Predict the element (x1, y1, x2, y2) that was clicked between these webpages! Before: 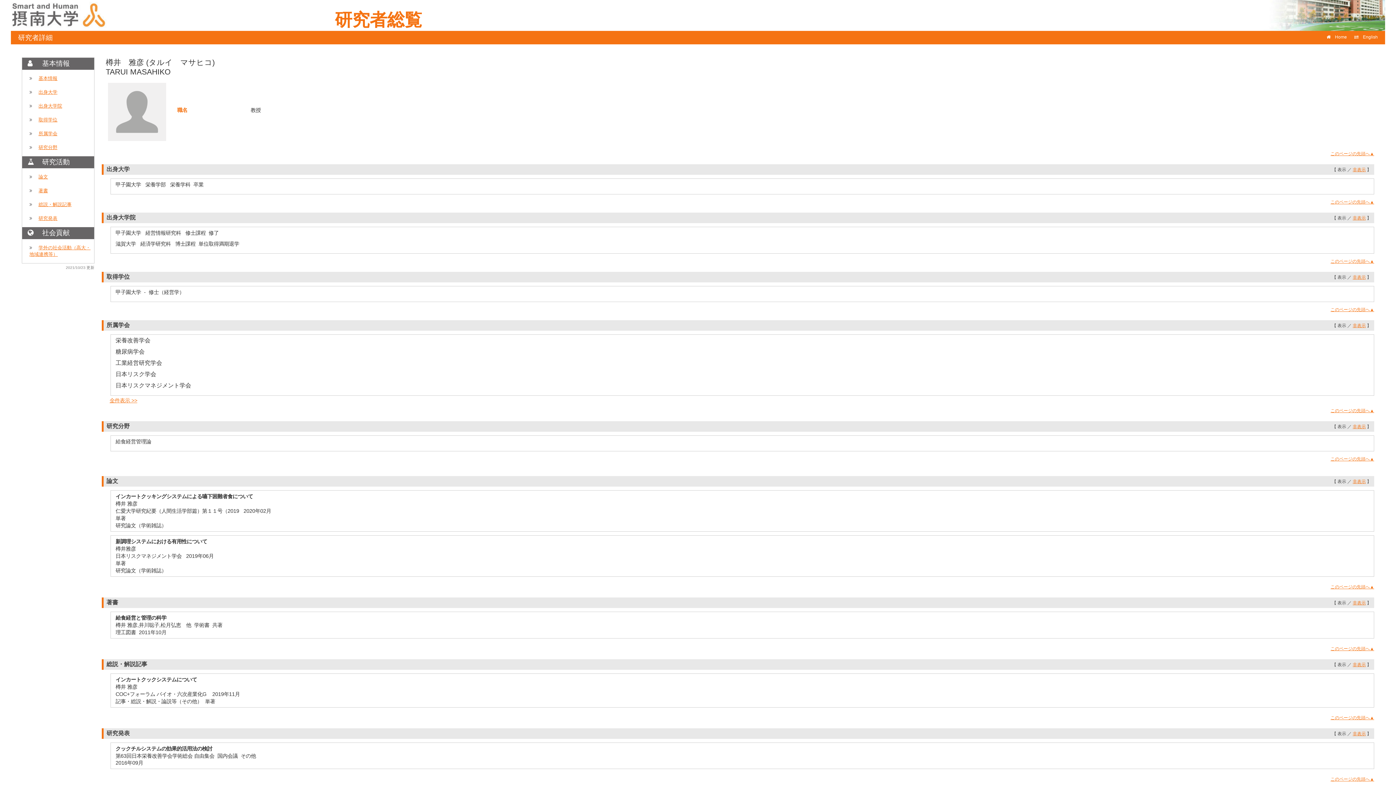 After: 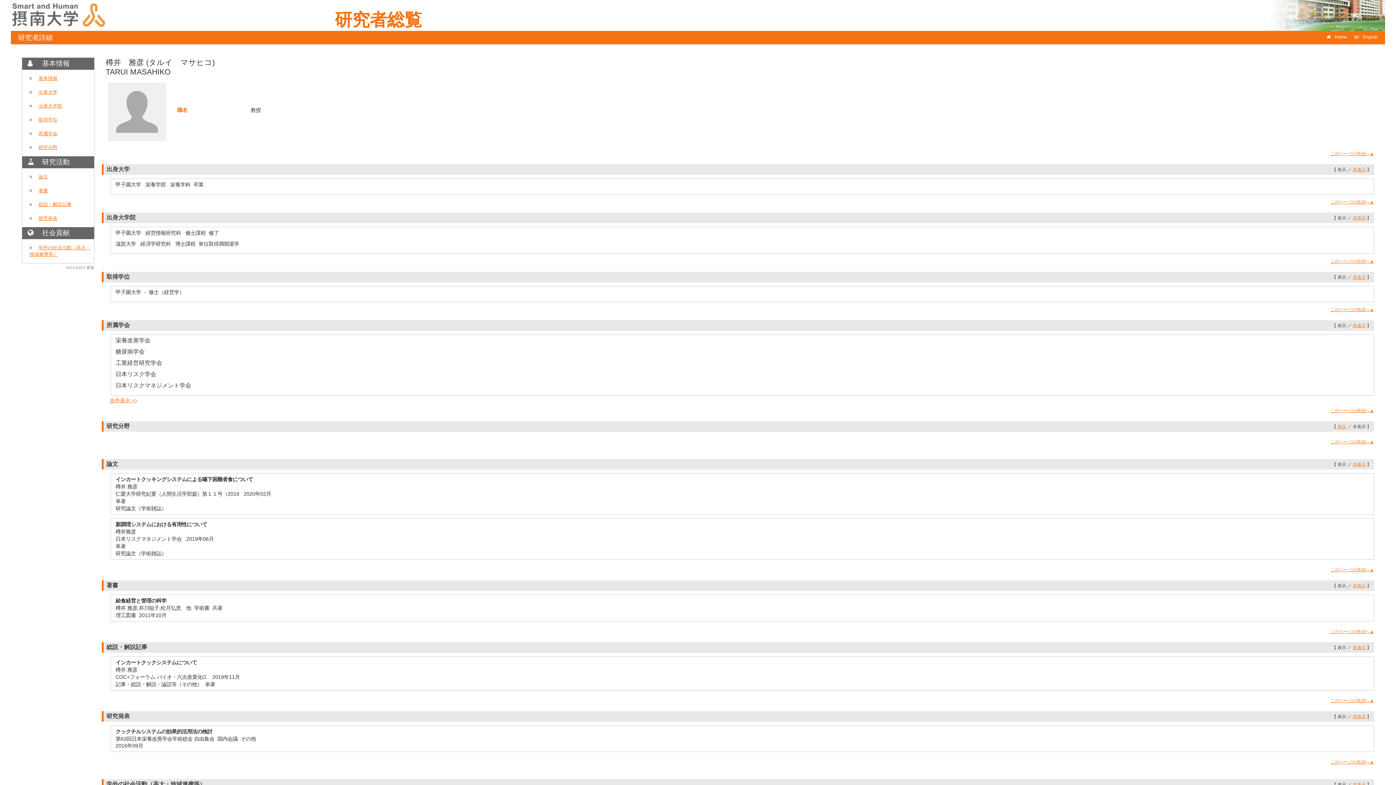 Action: bbox: (1353, 424, 1366, 429) label: 非表示